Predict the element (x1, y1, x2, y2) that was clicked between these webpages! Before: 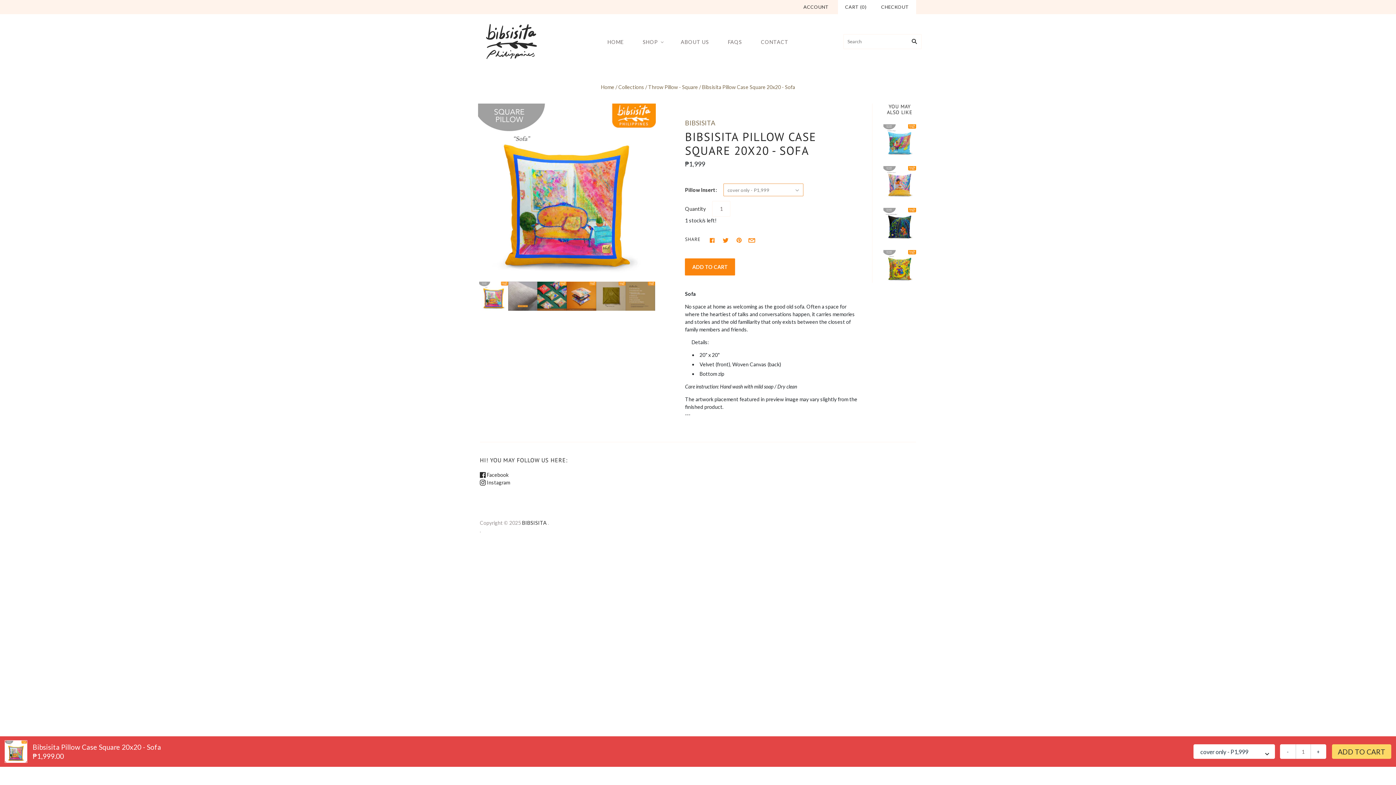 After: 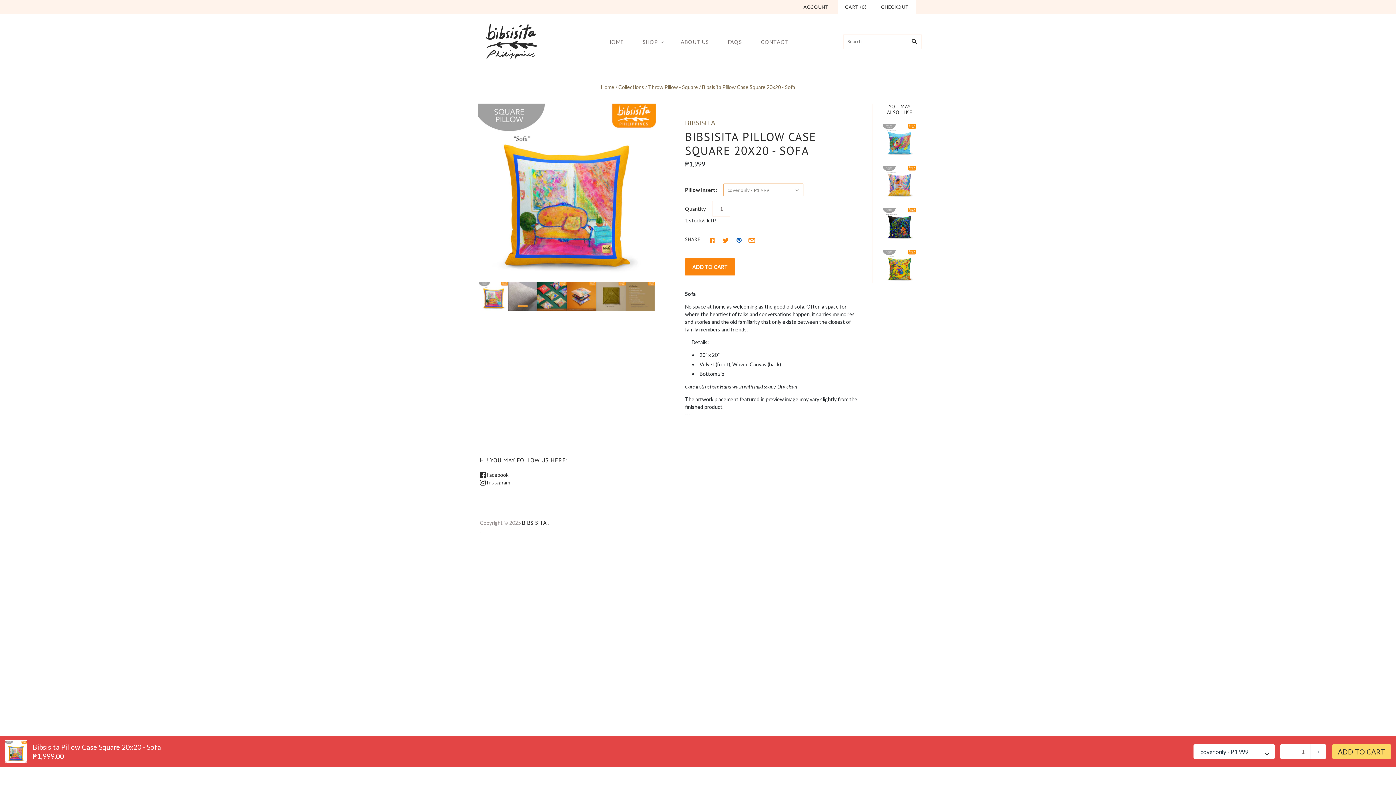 Action: bbox: (734, 236, 743, 244)